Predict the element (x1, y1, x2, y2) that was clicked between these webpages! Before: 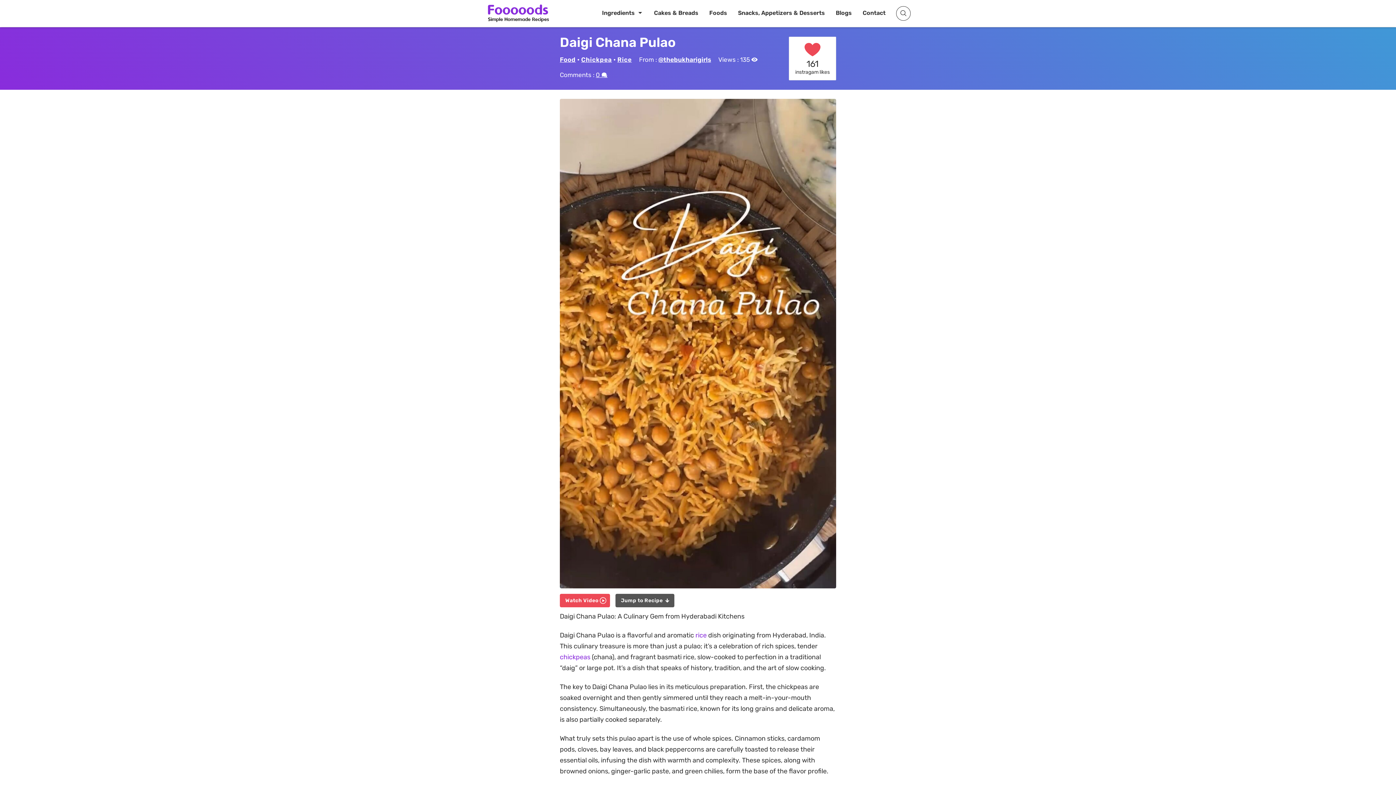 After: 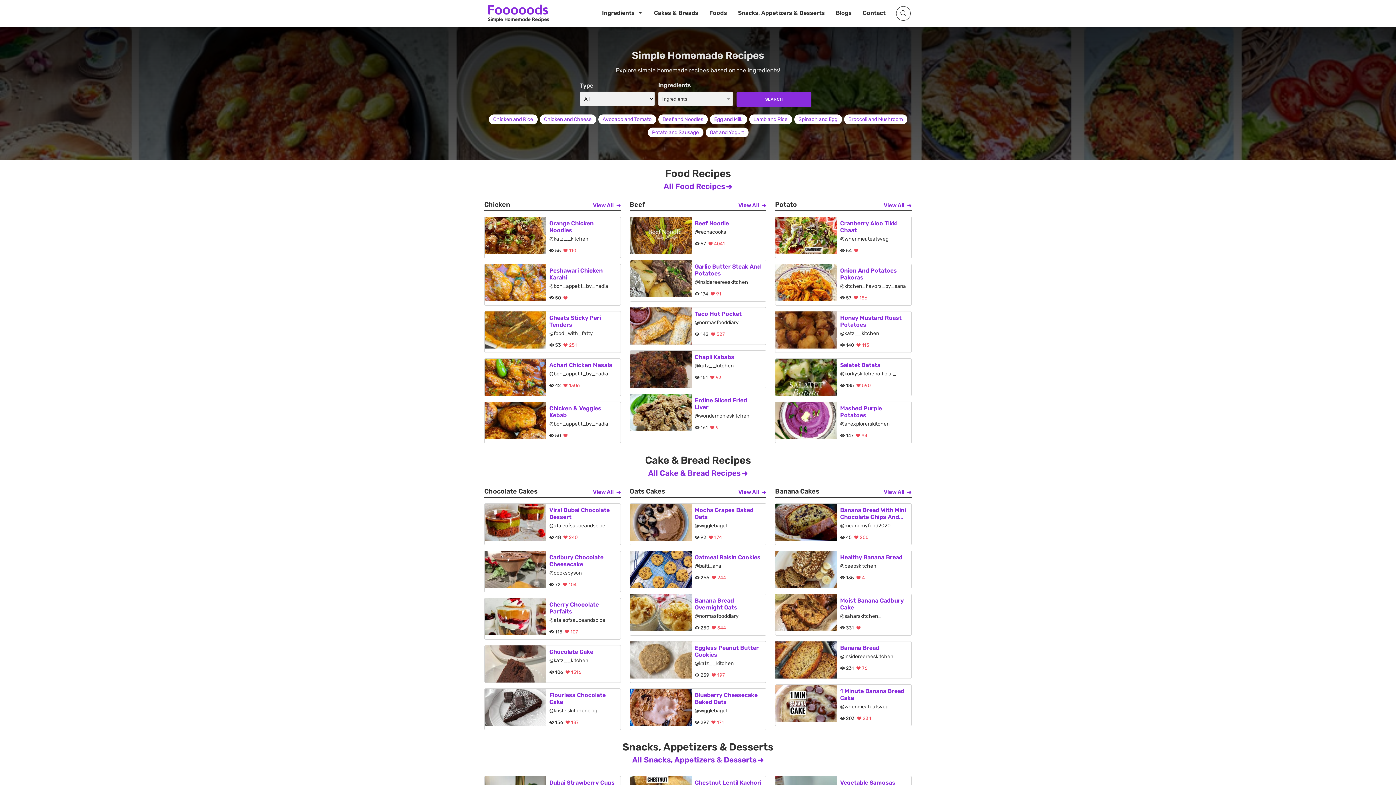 Action: bbox: (485, 8, 550, 16)